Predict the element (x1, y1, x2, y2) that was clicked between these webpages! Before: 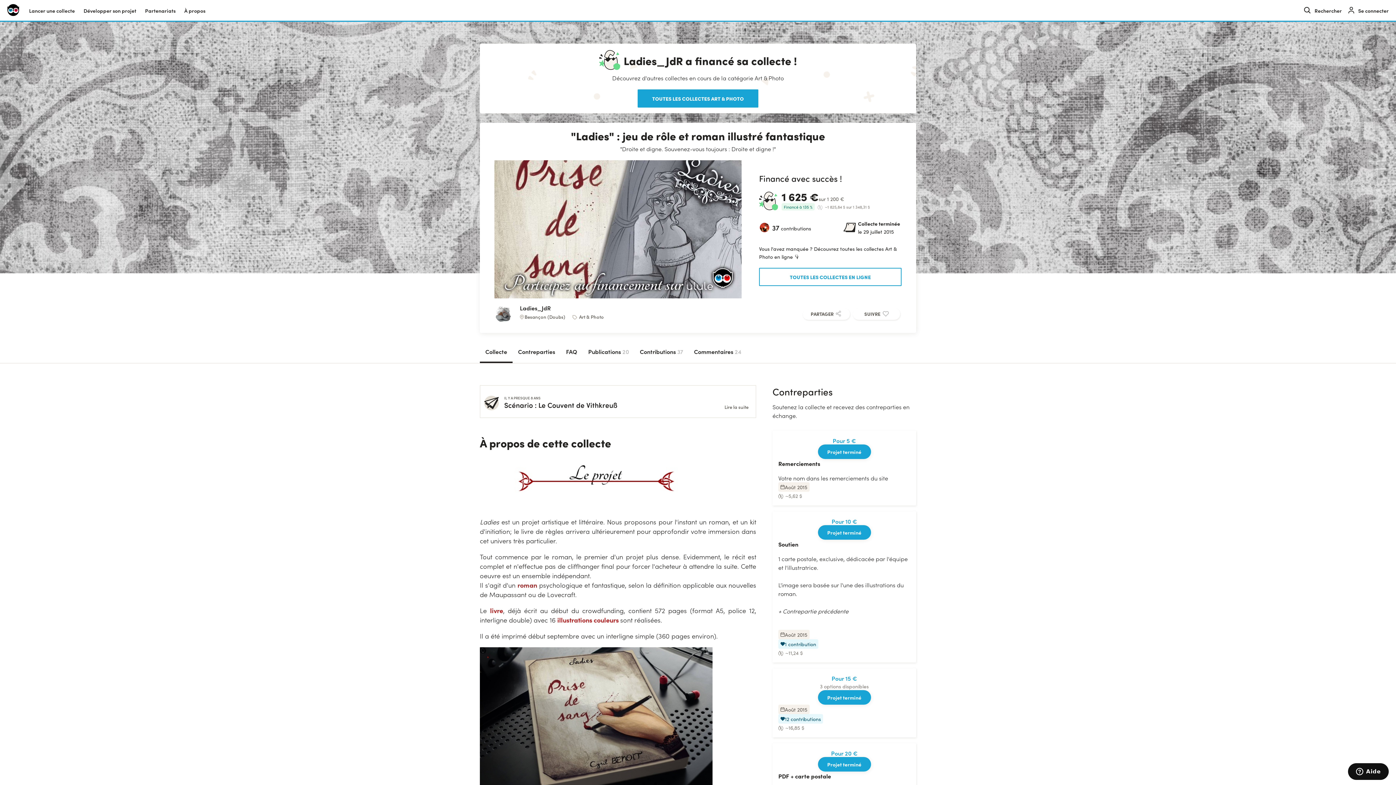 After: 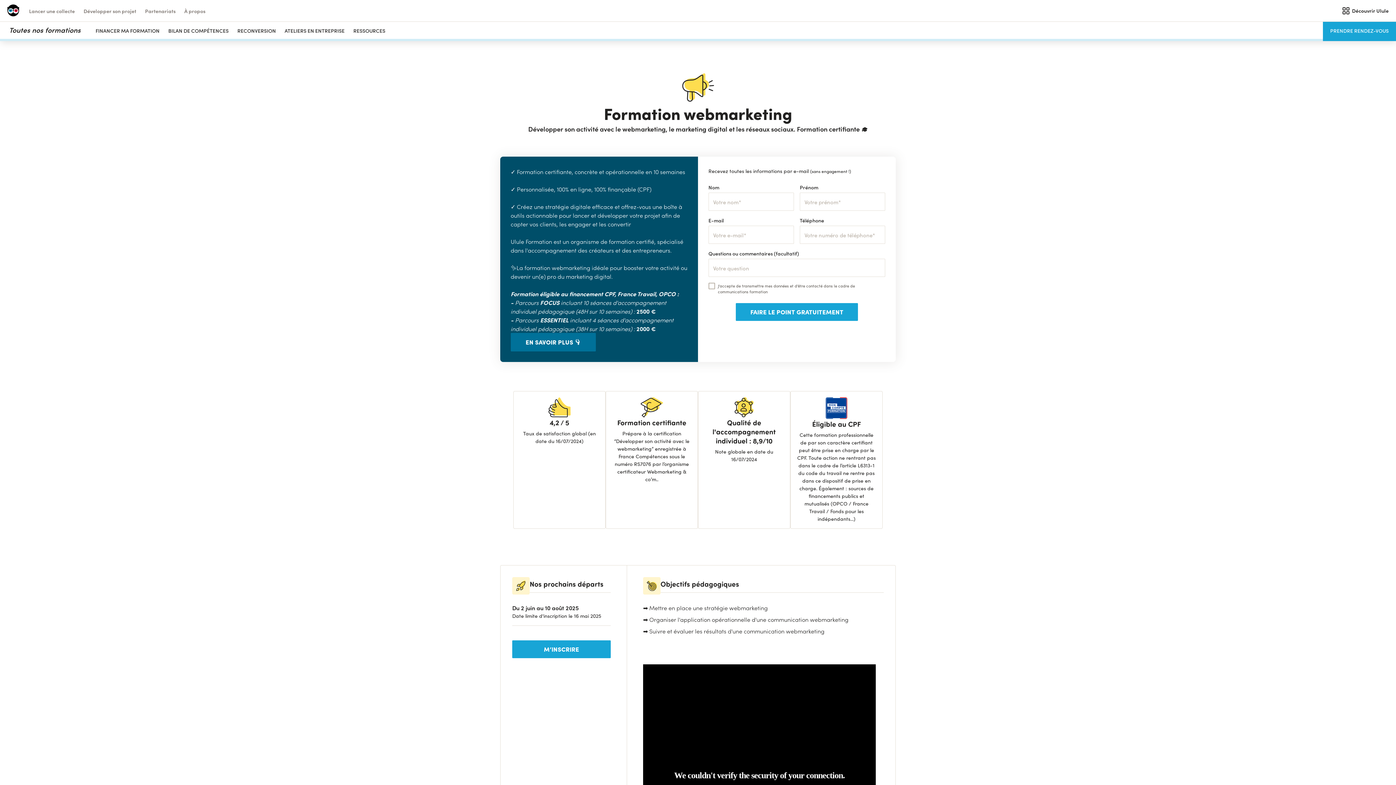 Action: label: Formation marketing digital bbox: (618, 717, 683, 724)